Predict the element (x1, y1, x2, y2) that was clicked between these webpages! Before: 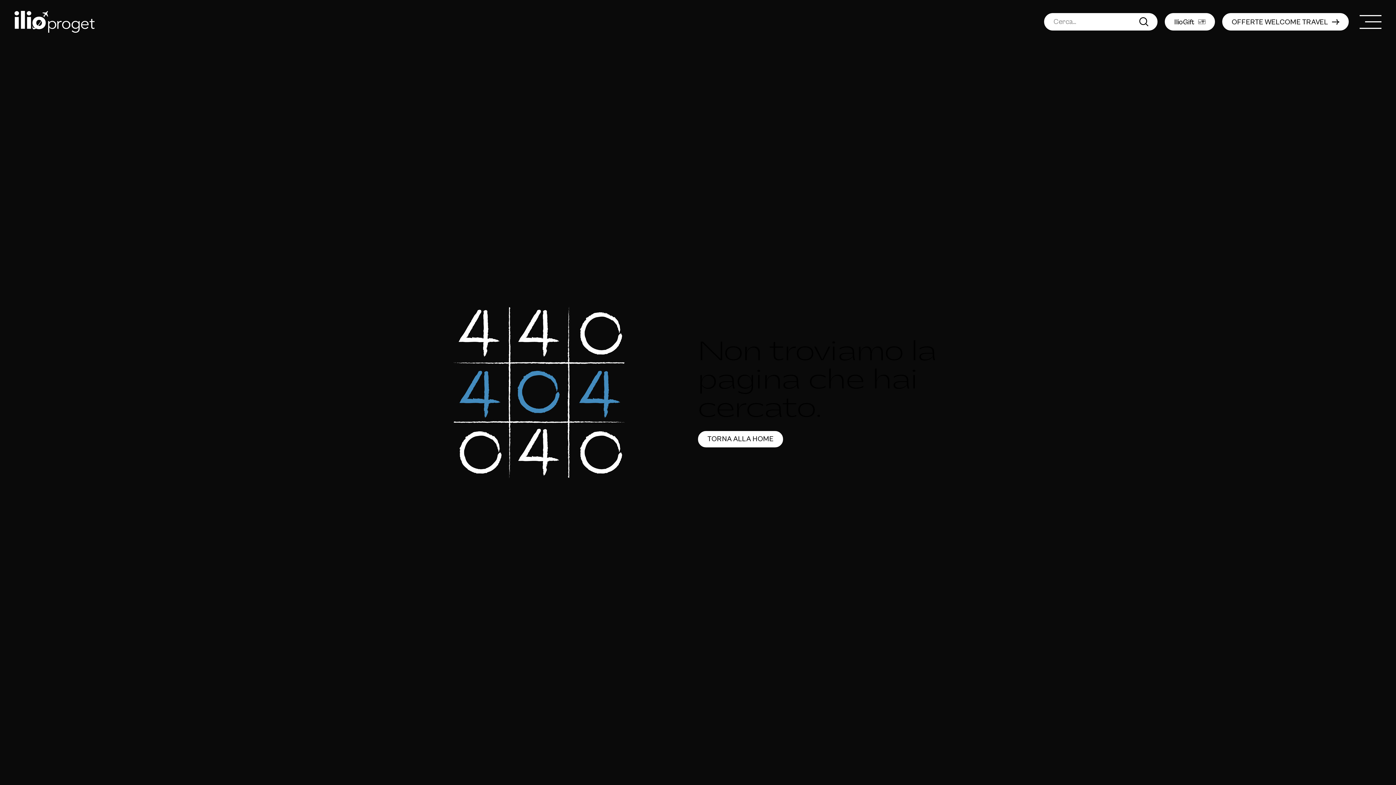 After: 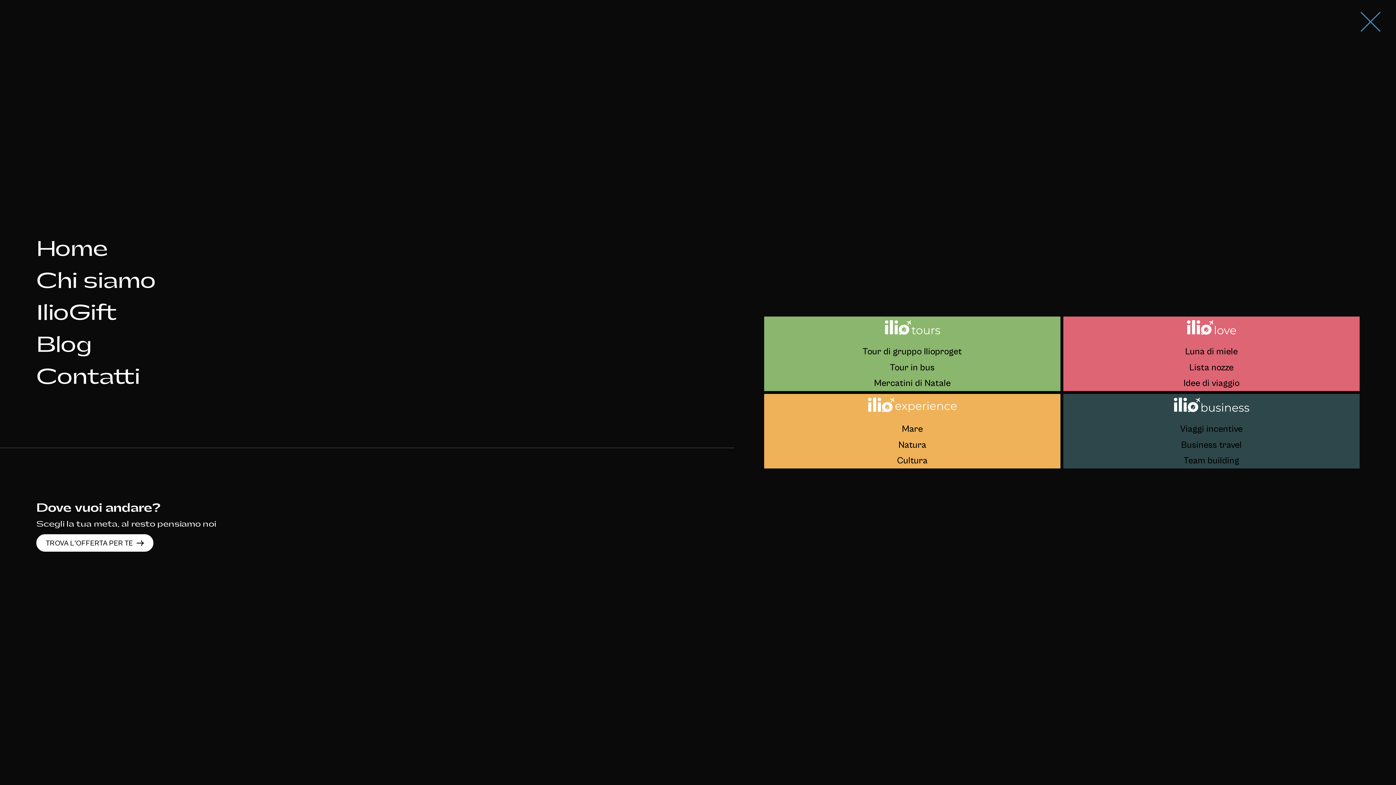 Action: bbox: (1356, 7, 1385, 36) label: open-menu